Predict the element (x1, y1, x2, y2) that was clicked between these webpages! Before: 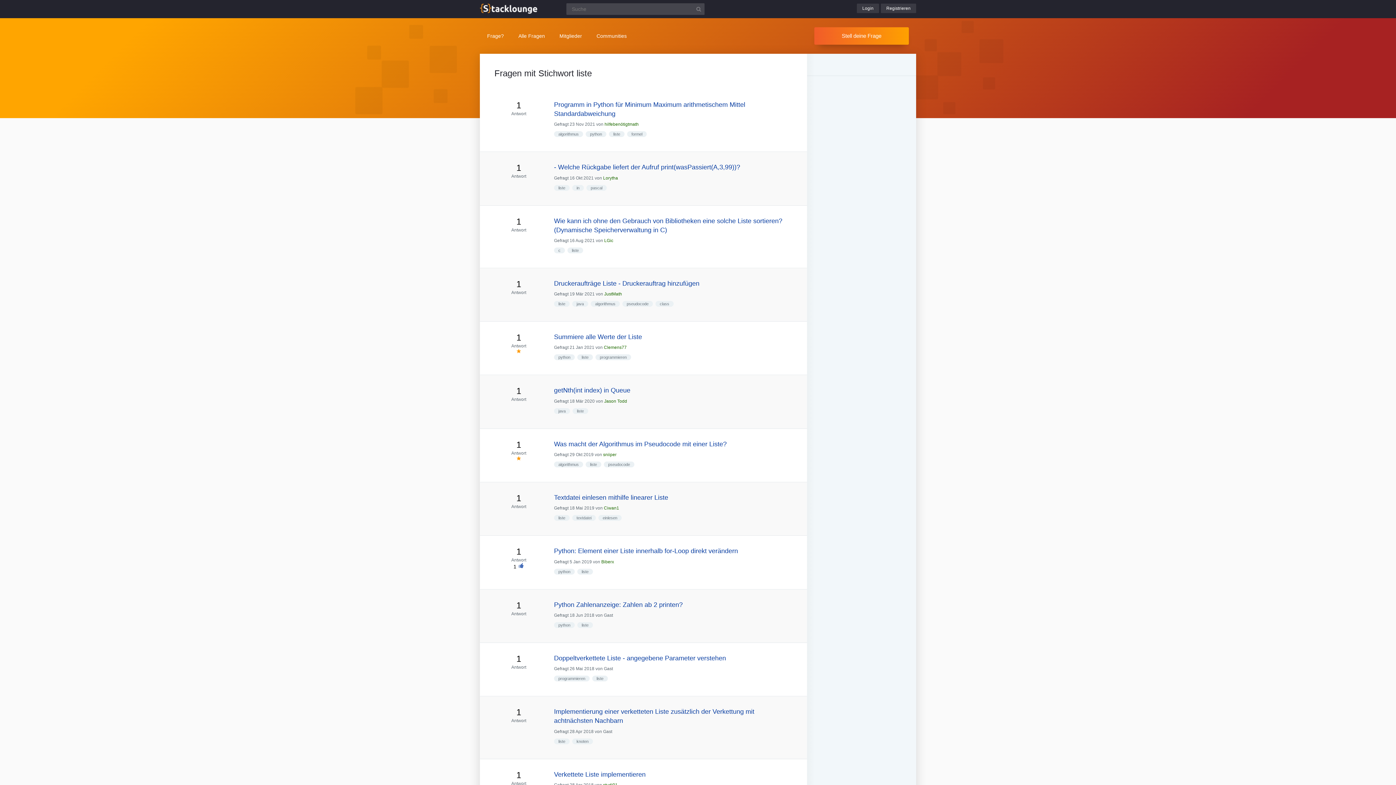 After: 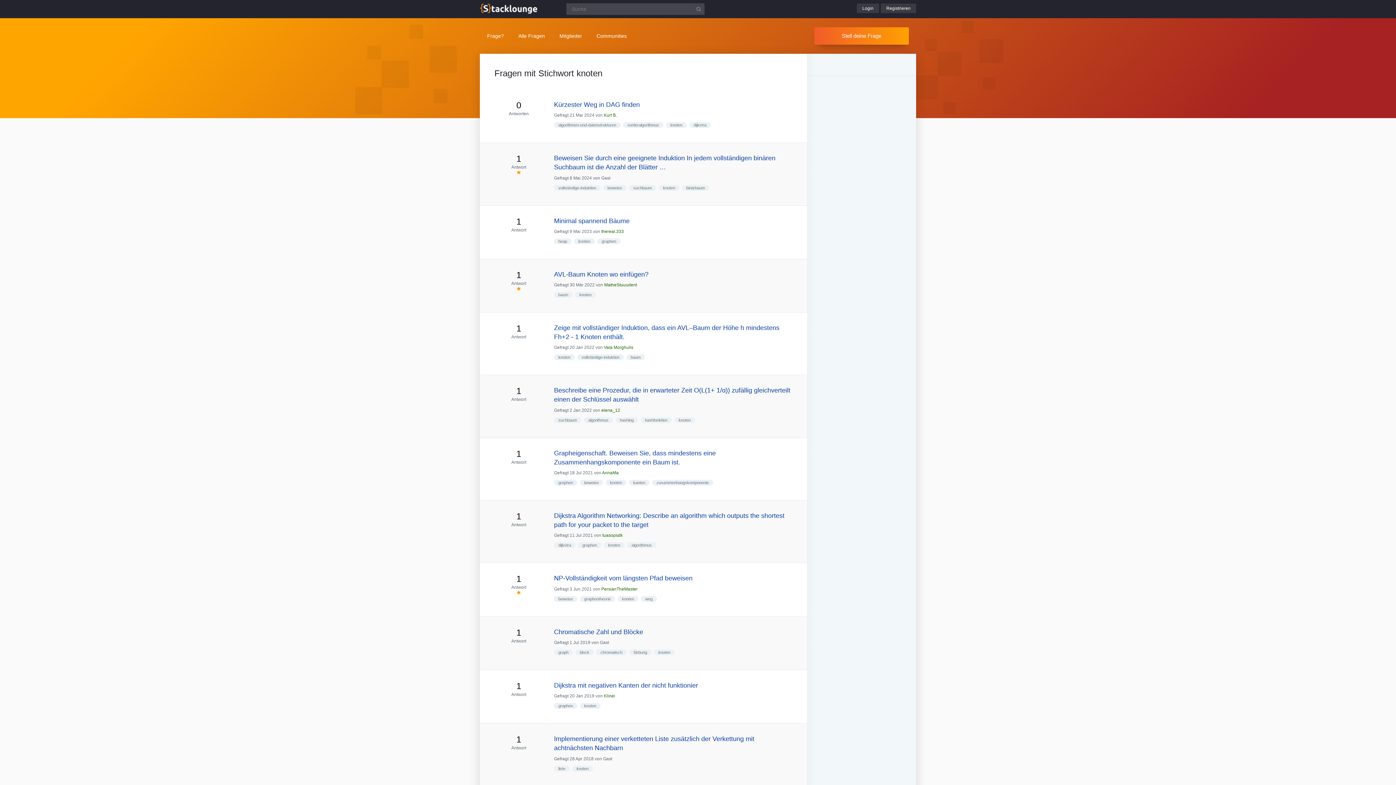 Action: bbox: (572, 738, 593, 744) label: knoten